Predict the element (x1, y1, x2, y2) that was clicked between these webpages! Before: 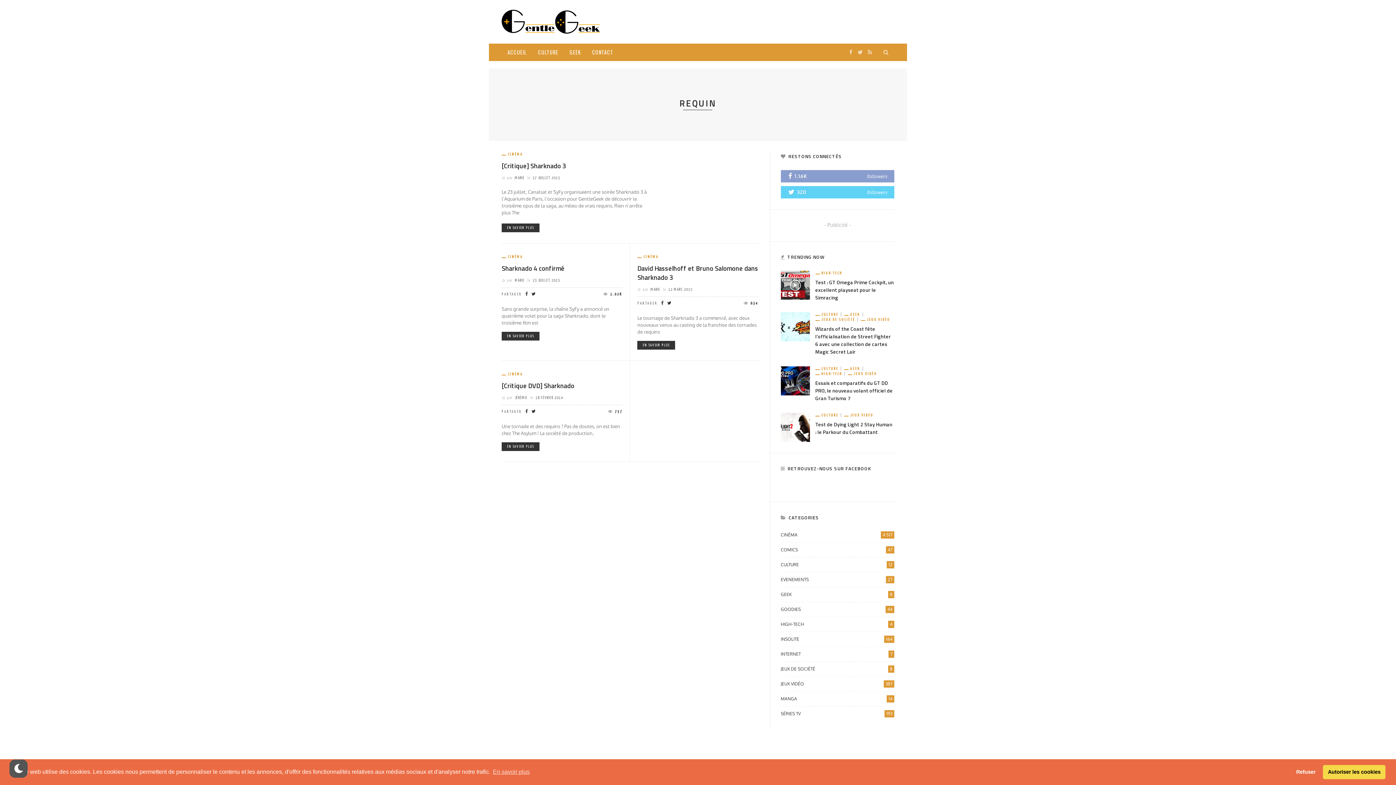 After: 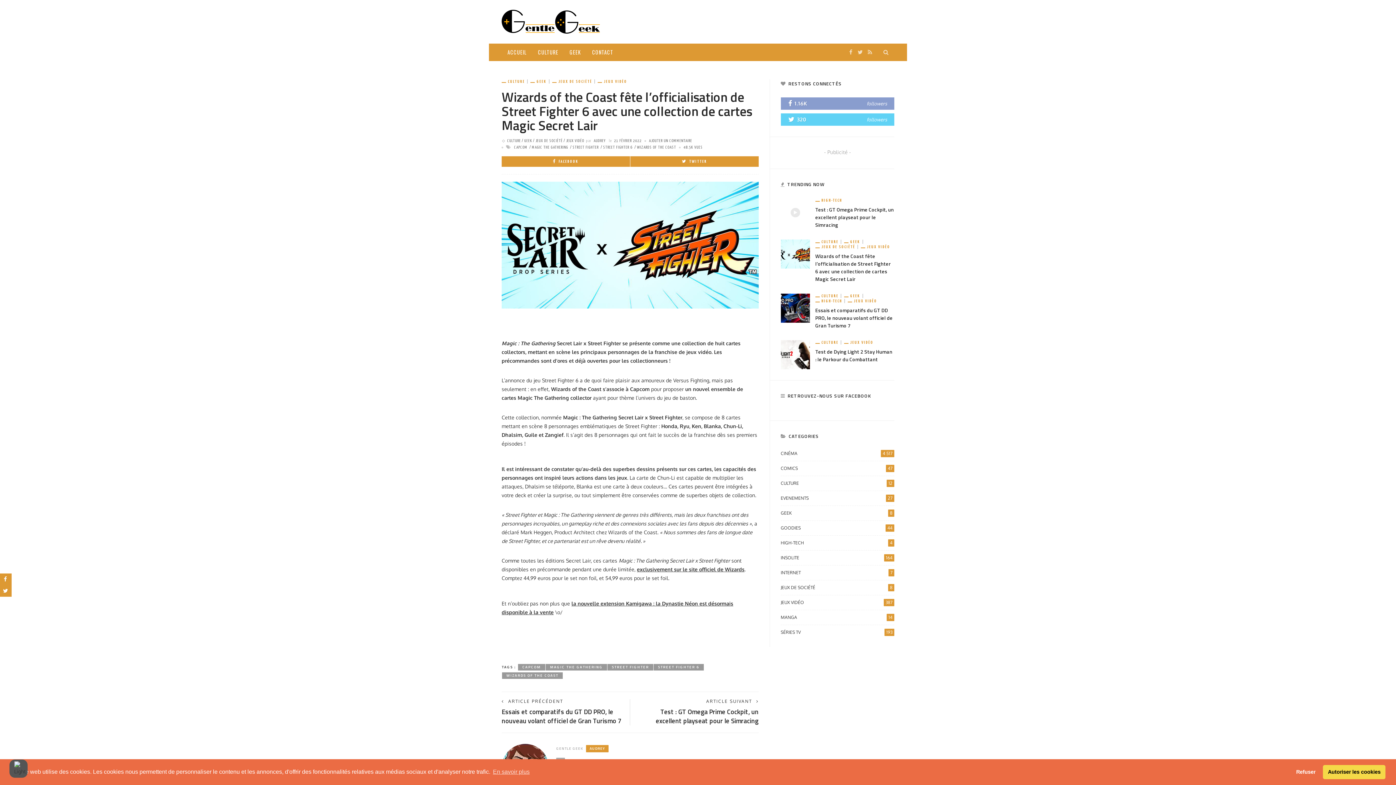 Action: label: Wizards of the Coast fête l’officialisation de Street Fighter 6 avec une collection de cartes Magic Secret Lair bbox: (815, 325, 891, 355)